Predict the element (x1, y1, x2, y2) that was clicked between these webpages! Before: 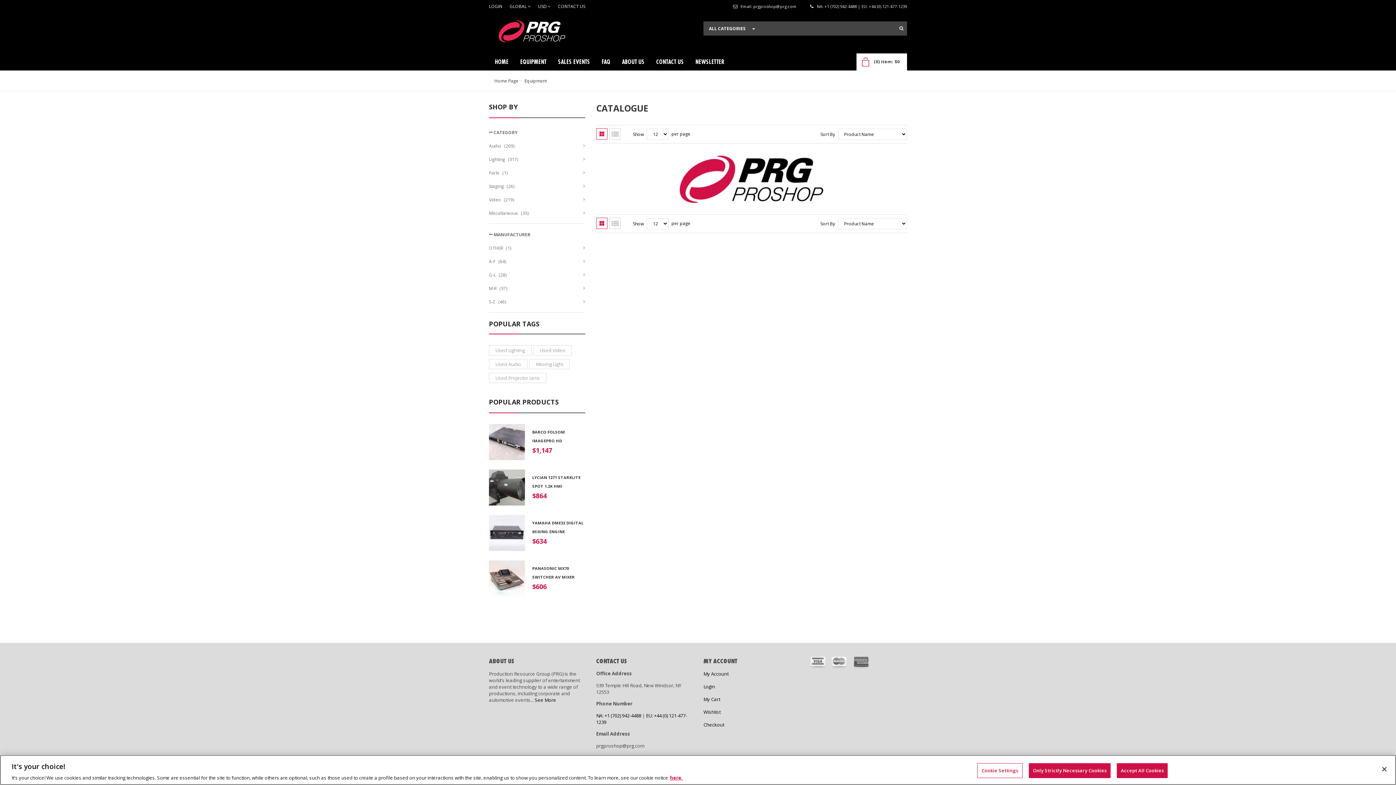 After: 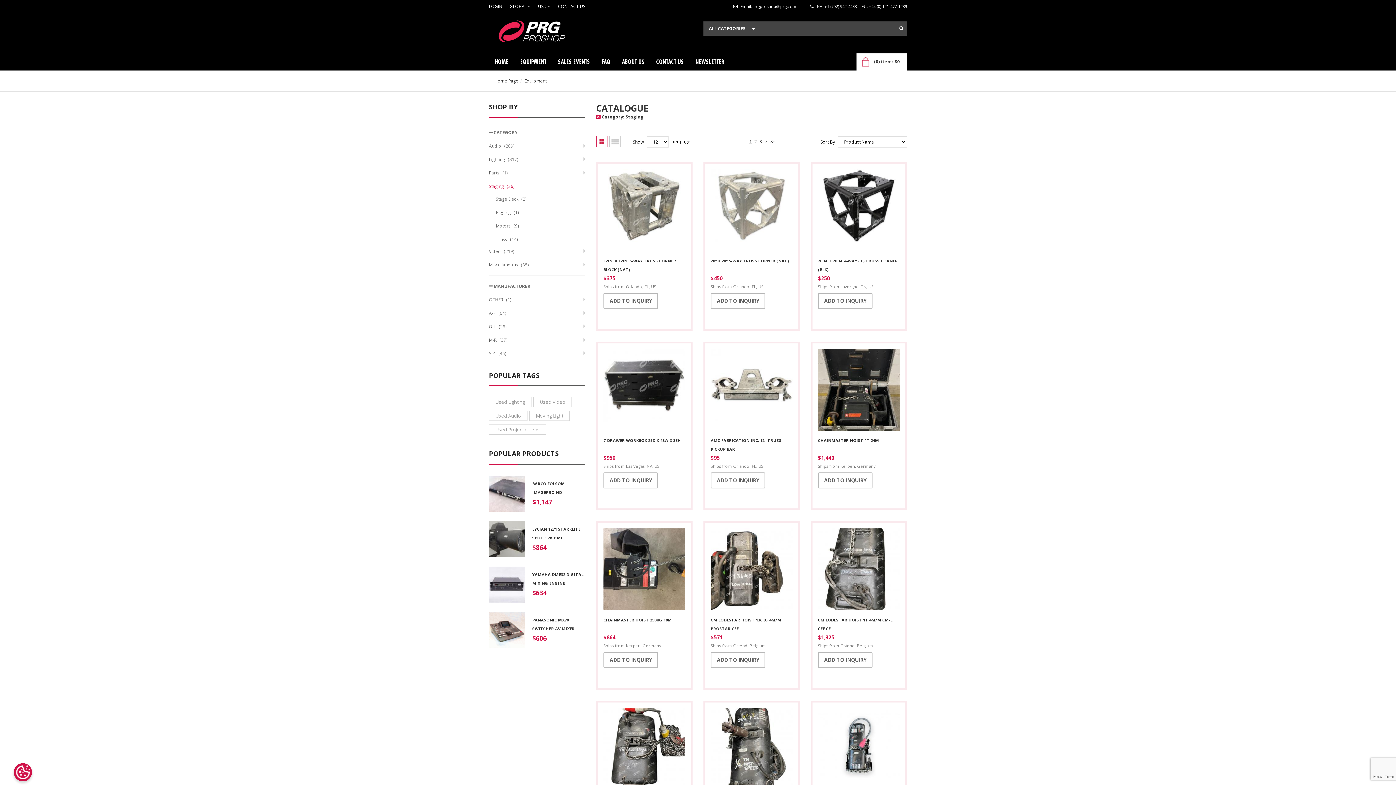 Action: label: Staging (26) bbox: (489, 179, 585, 193)